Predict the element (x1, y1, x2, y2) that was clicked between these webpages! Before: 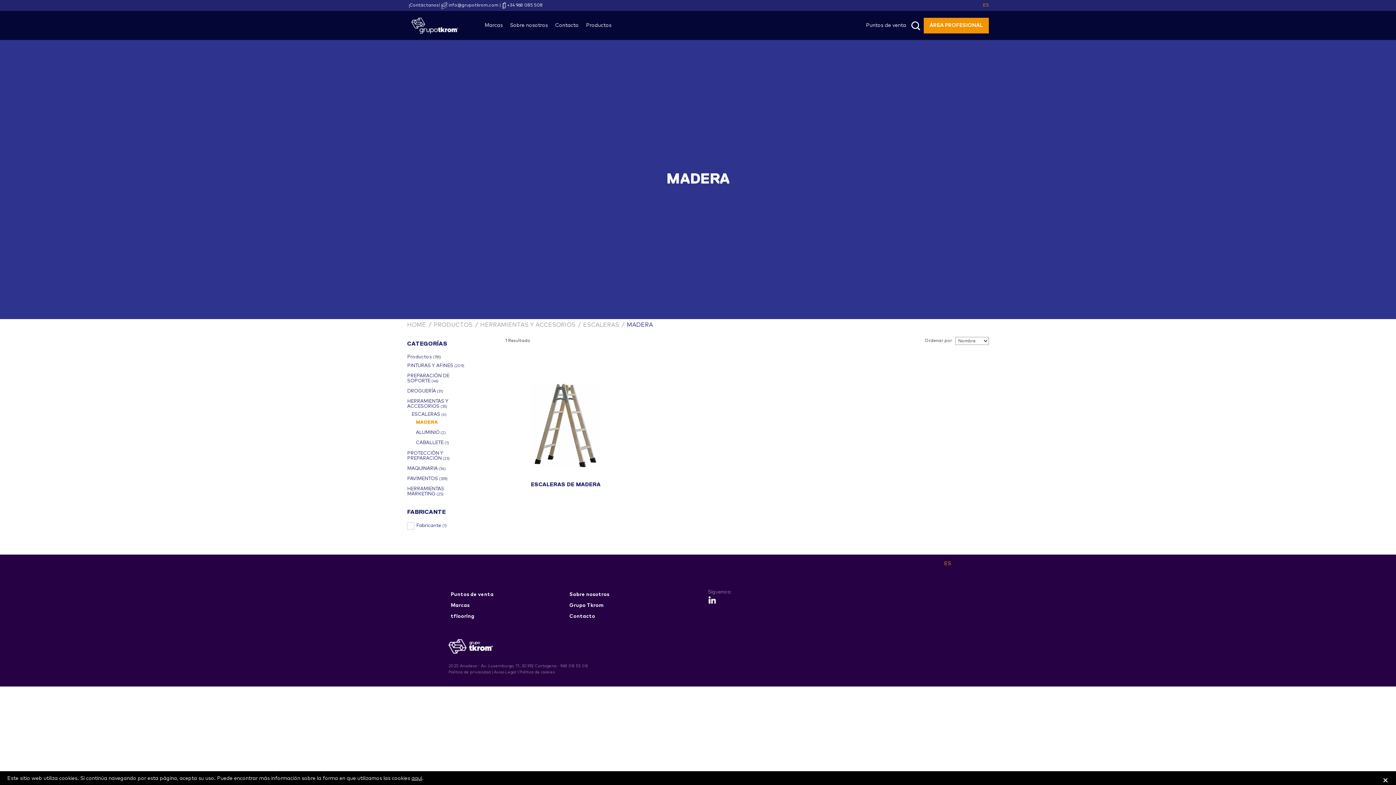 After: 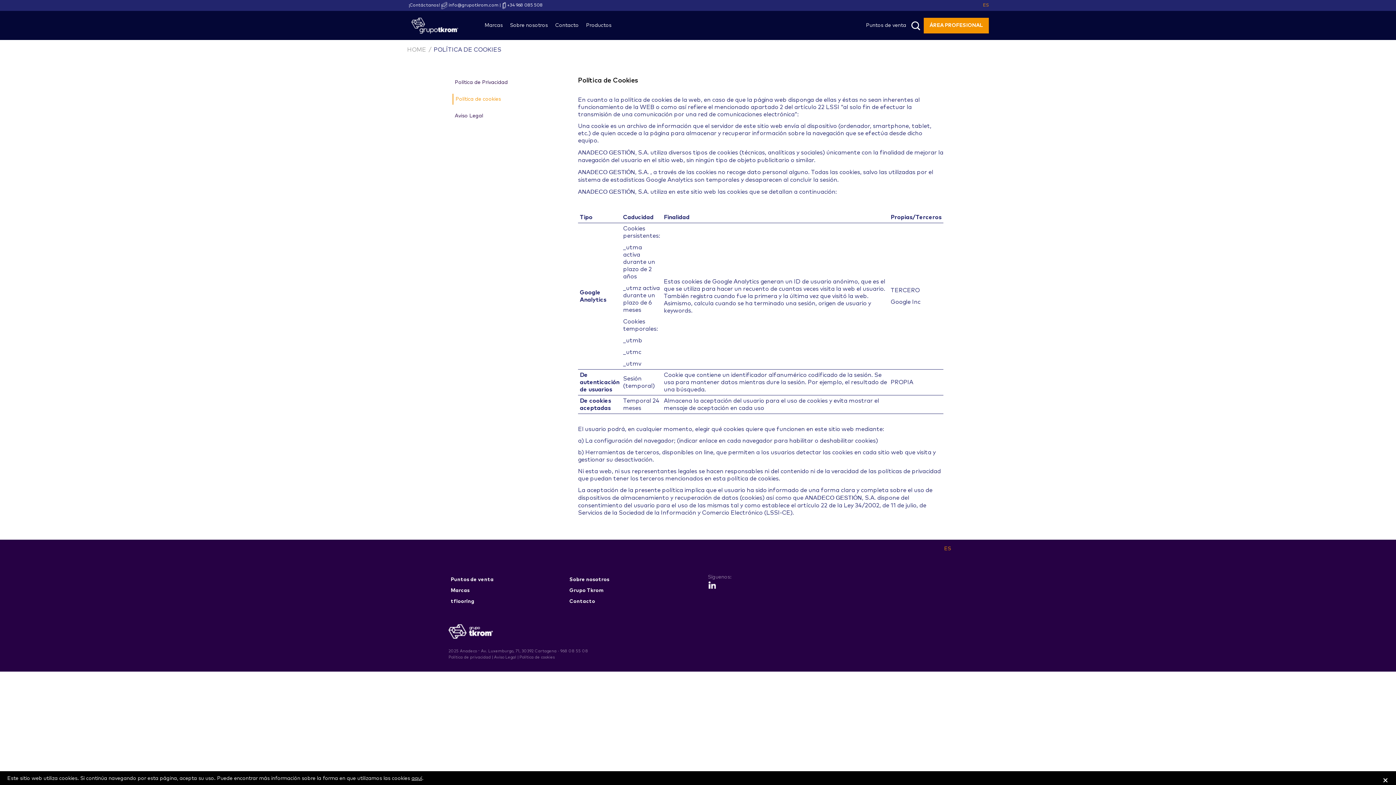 Action: bbox: (411, 776, 422, 781) label: aquí